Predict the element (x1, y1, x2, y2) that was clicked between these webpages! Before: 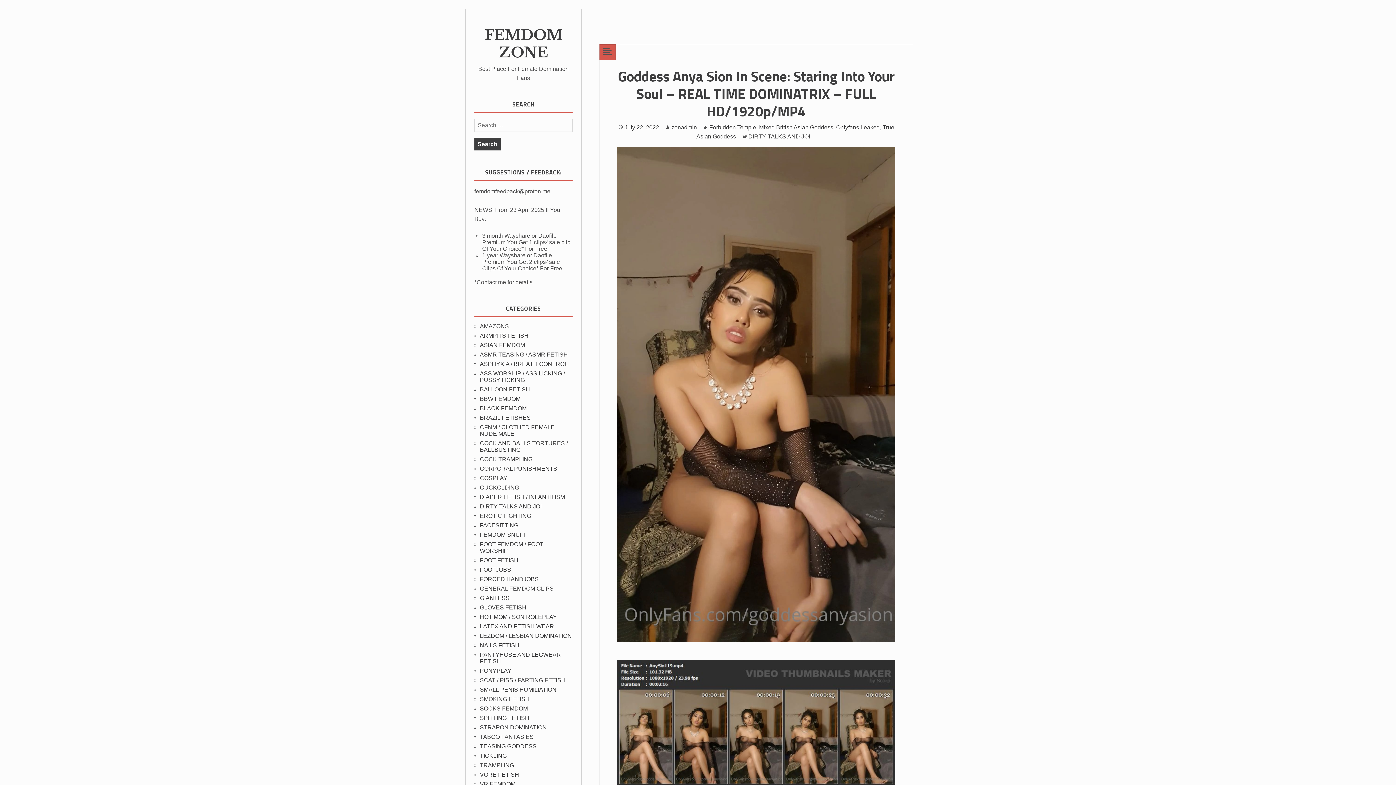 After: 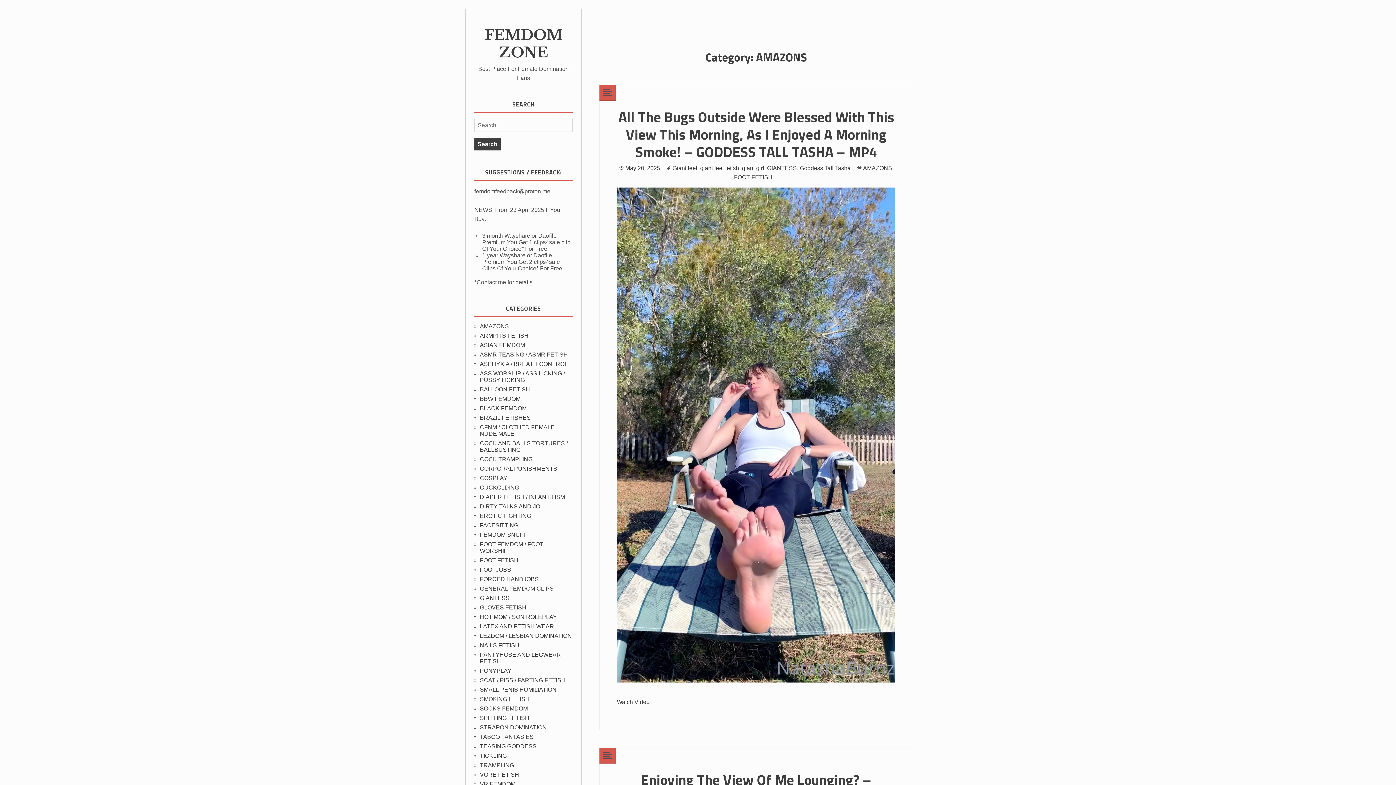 Action: label: AMAZONS bbox: (480, 323, 509, 329)